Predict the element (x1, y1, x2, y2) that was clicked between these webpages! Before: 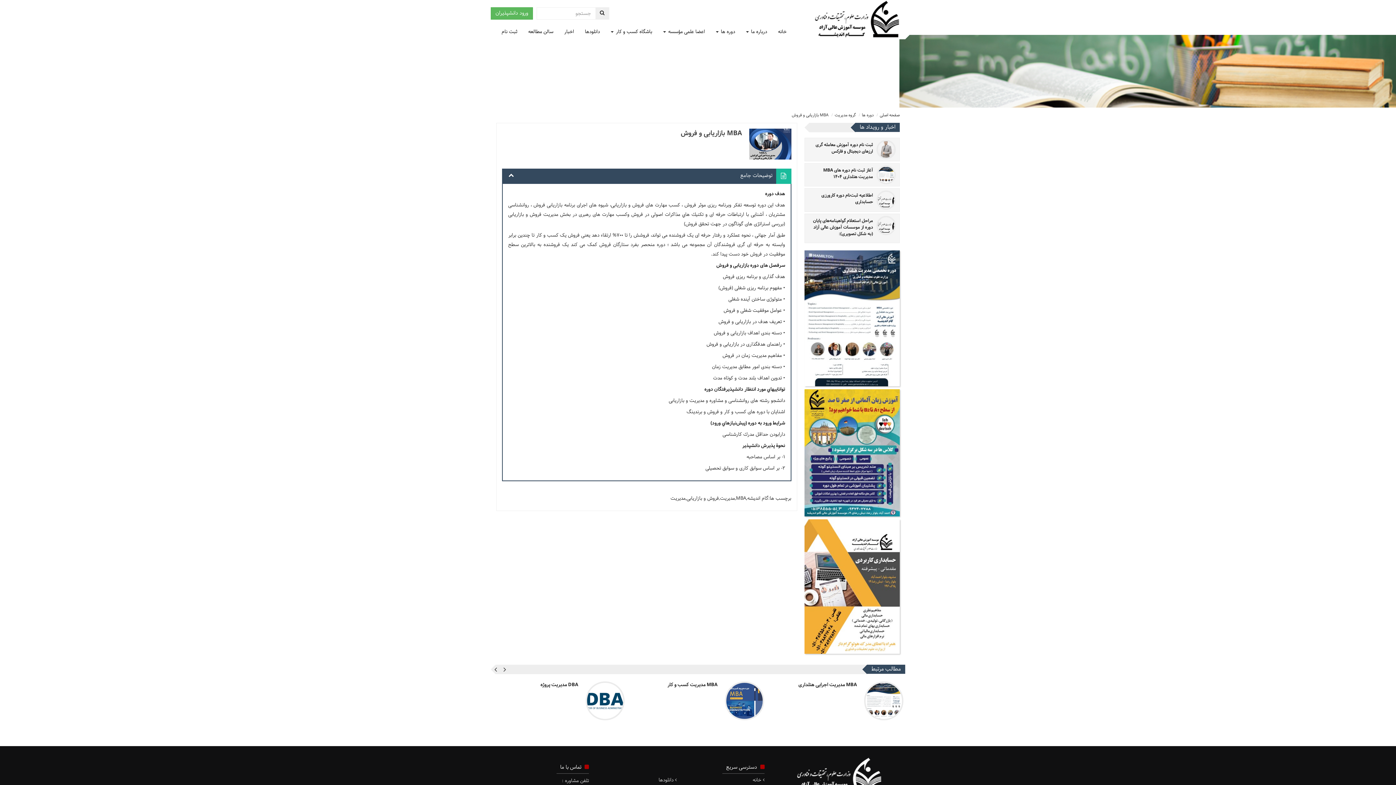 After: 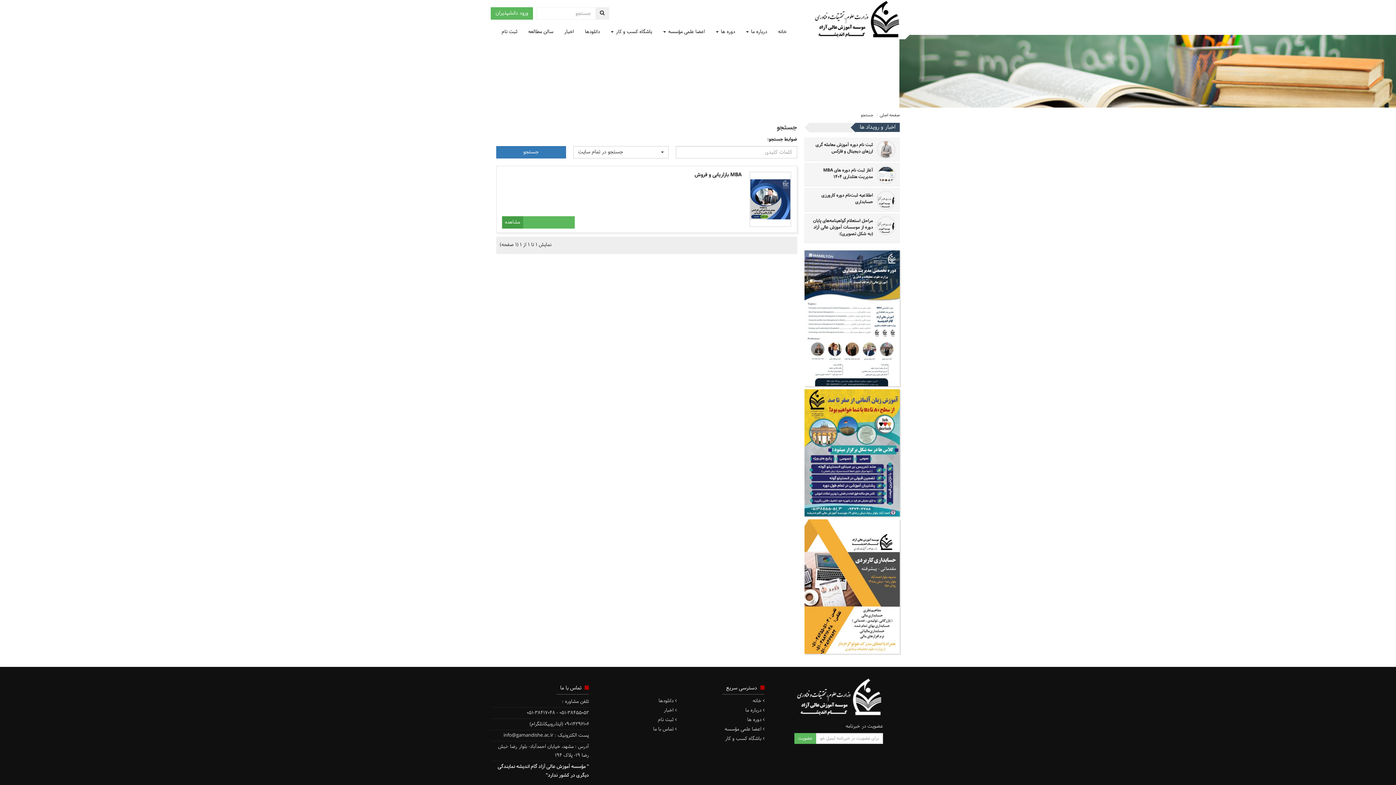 Action: label: فروش و بازاریابی bbox: (686, 494, 719, 502)